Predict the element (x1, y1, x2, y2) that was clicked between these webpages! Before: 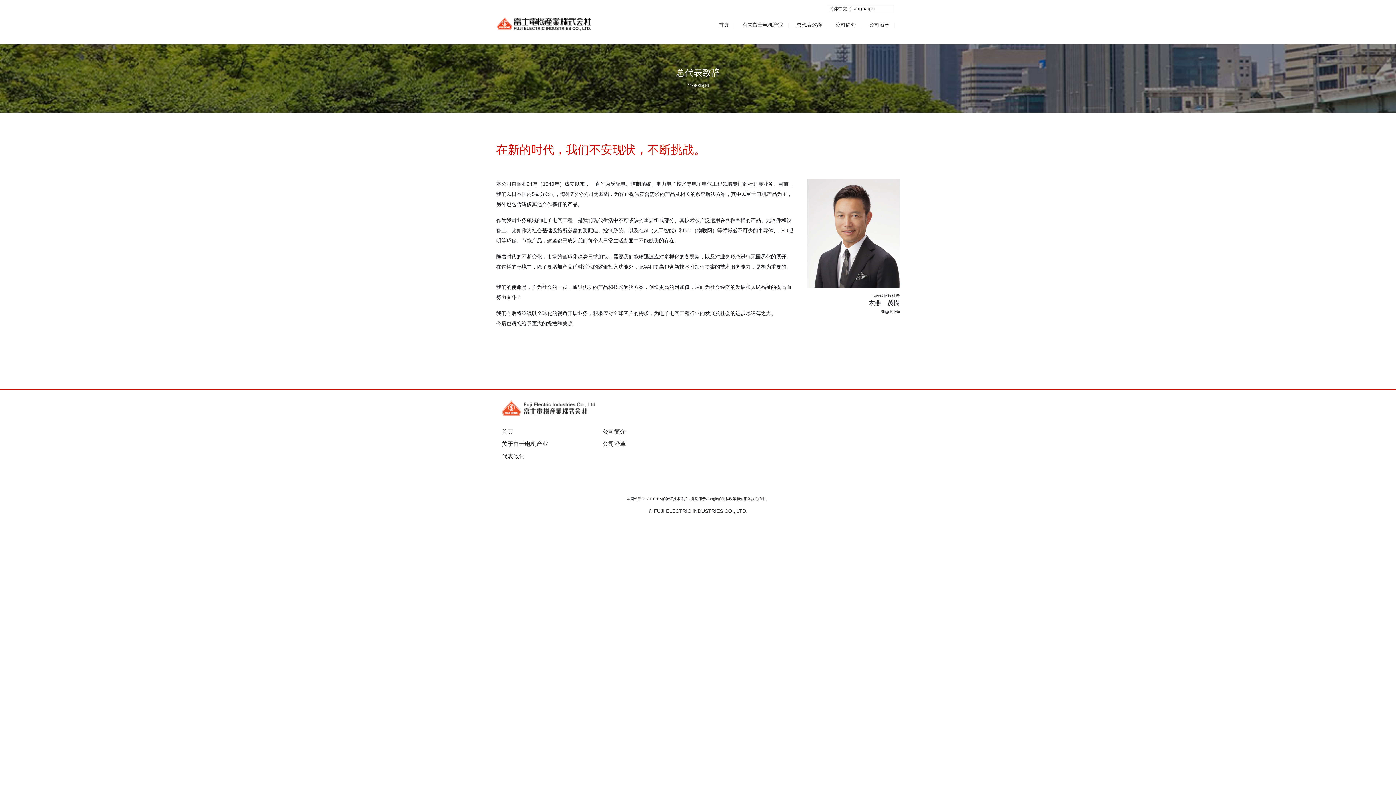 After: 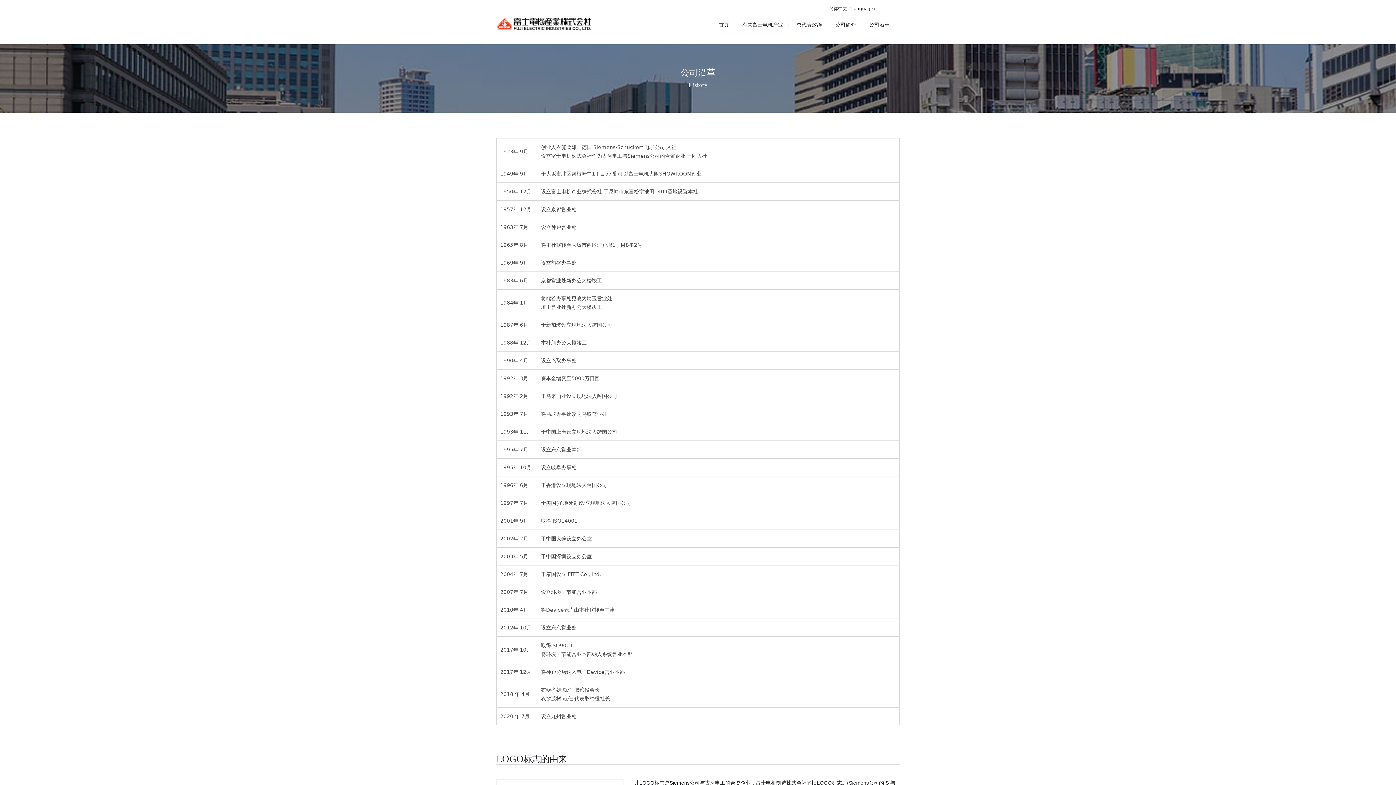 Action: label: 公司沿革 bbox: (602, 441, 626, 447)